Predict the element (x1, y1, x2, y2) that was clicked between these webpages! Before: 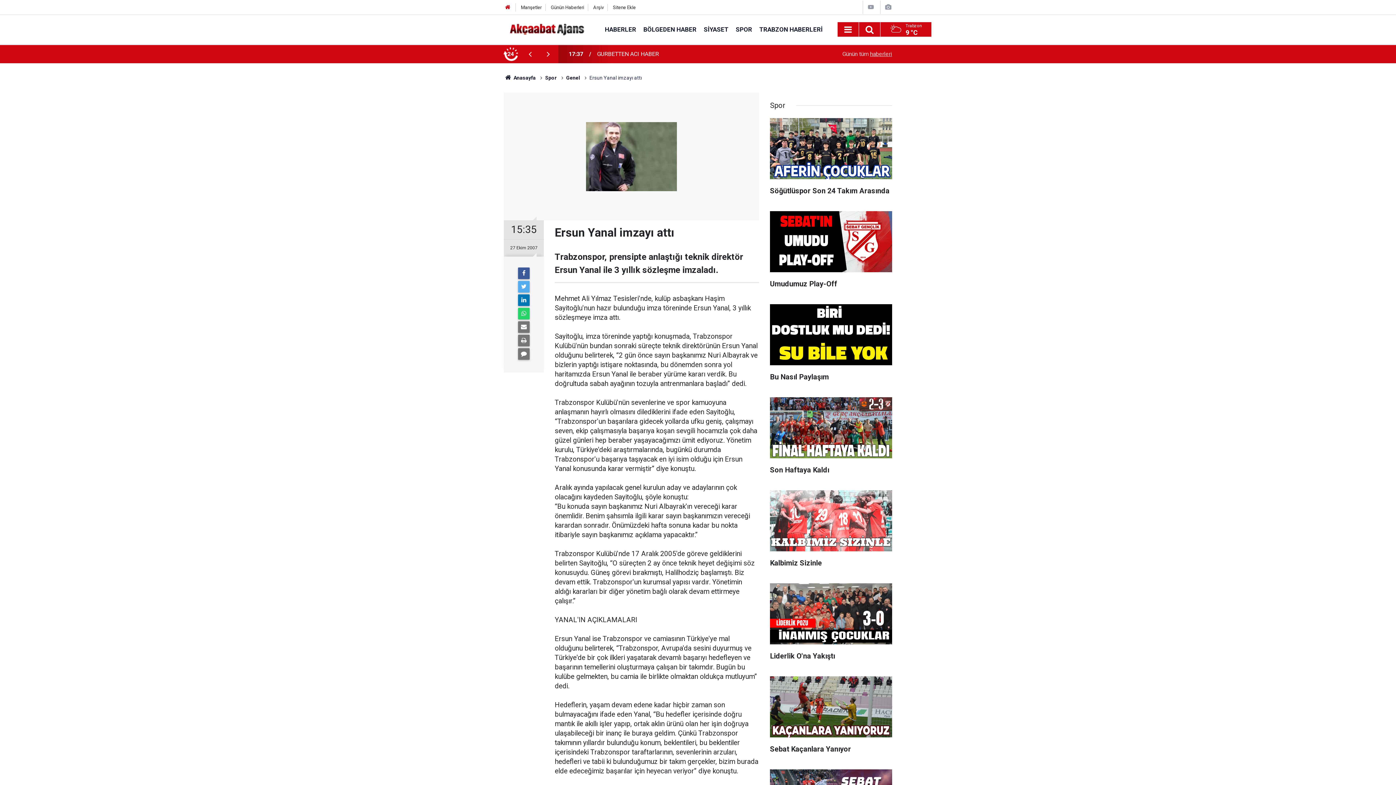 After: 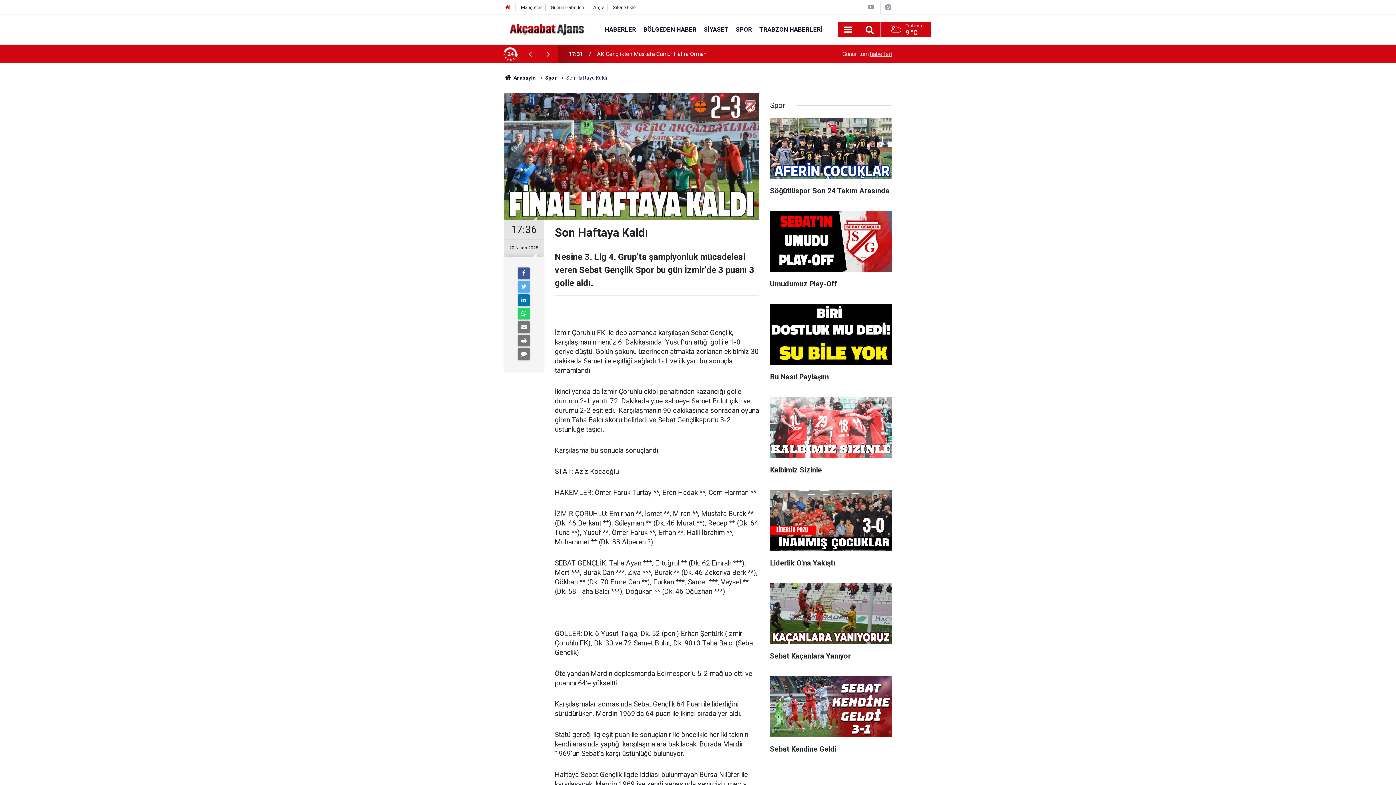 Action: label: Son Haftaya Kaldı bbox: (770, 397, 892, 481)